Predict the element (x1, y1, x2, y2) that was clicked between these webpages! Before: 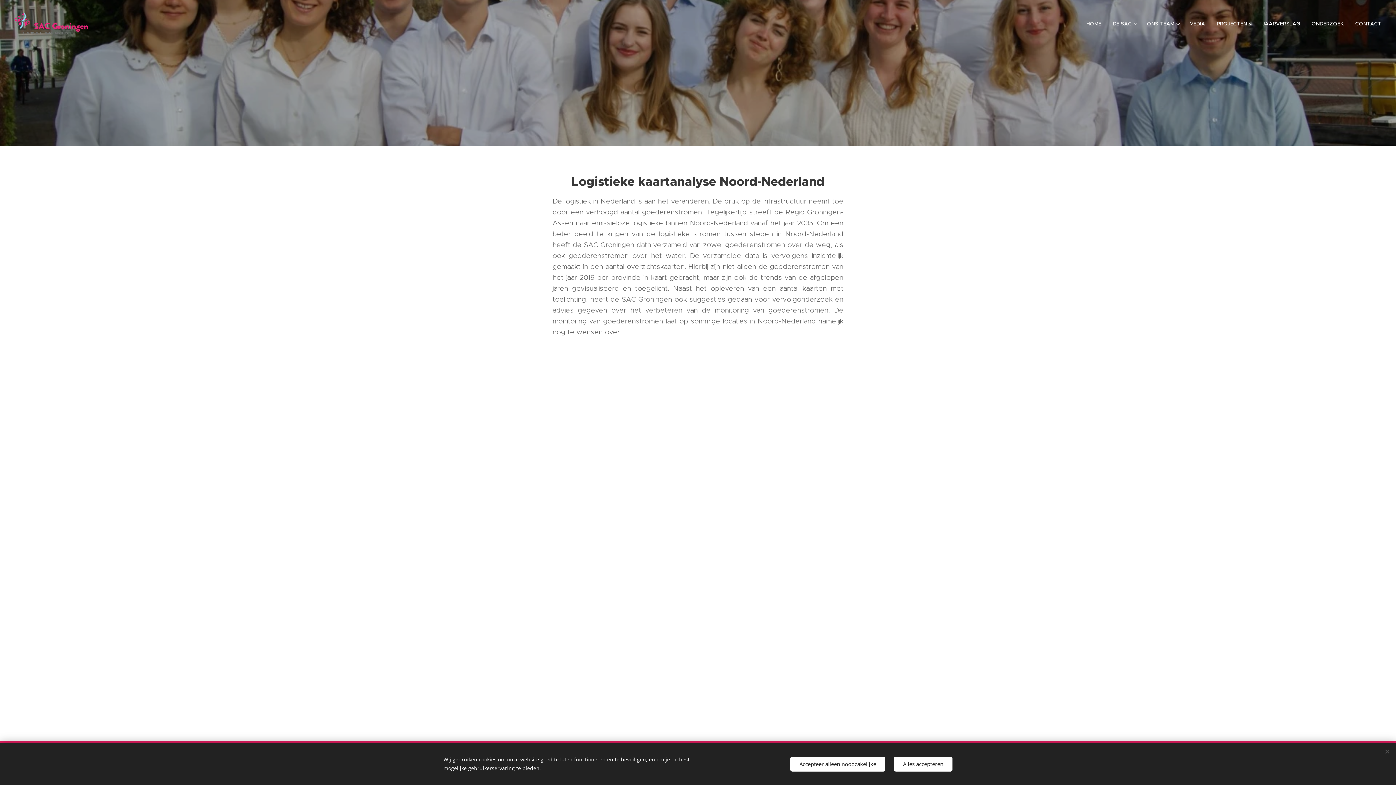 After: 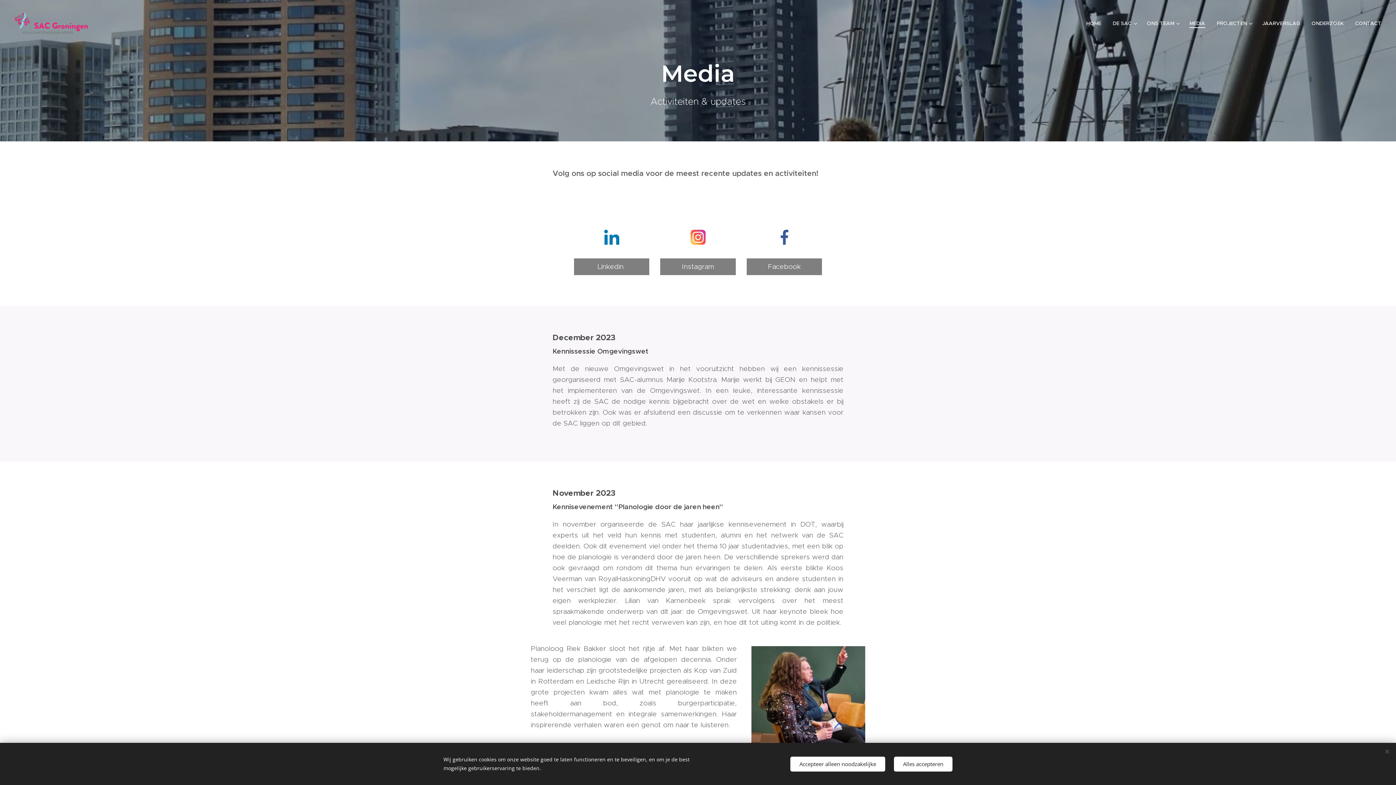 Action: label: MEDIA bbox: (1184, 14, 1211, 32)